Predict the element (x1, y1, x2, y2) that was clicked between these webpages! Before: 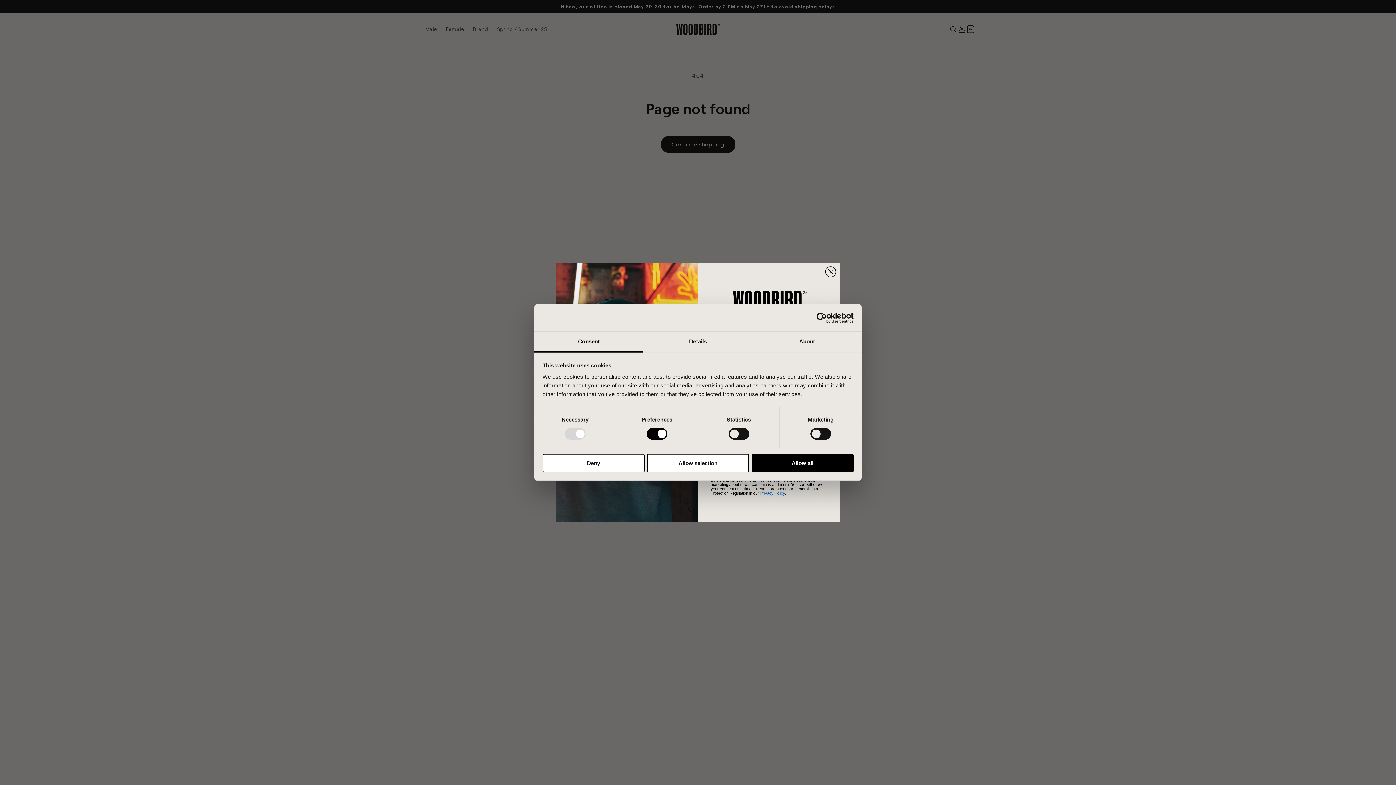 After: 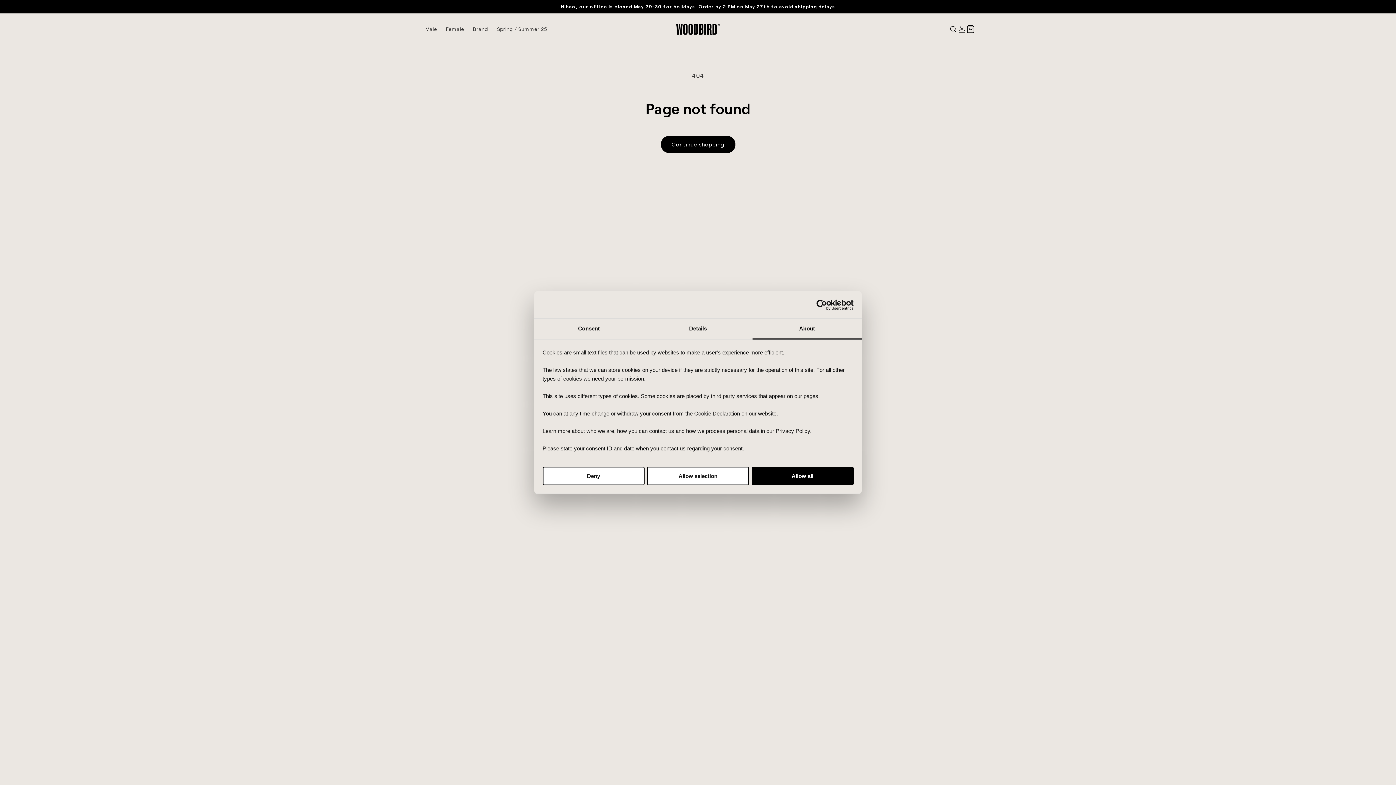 Action: label: About bbox: (752, 331, 861, 352)